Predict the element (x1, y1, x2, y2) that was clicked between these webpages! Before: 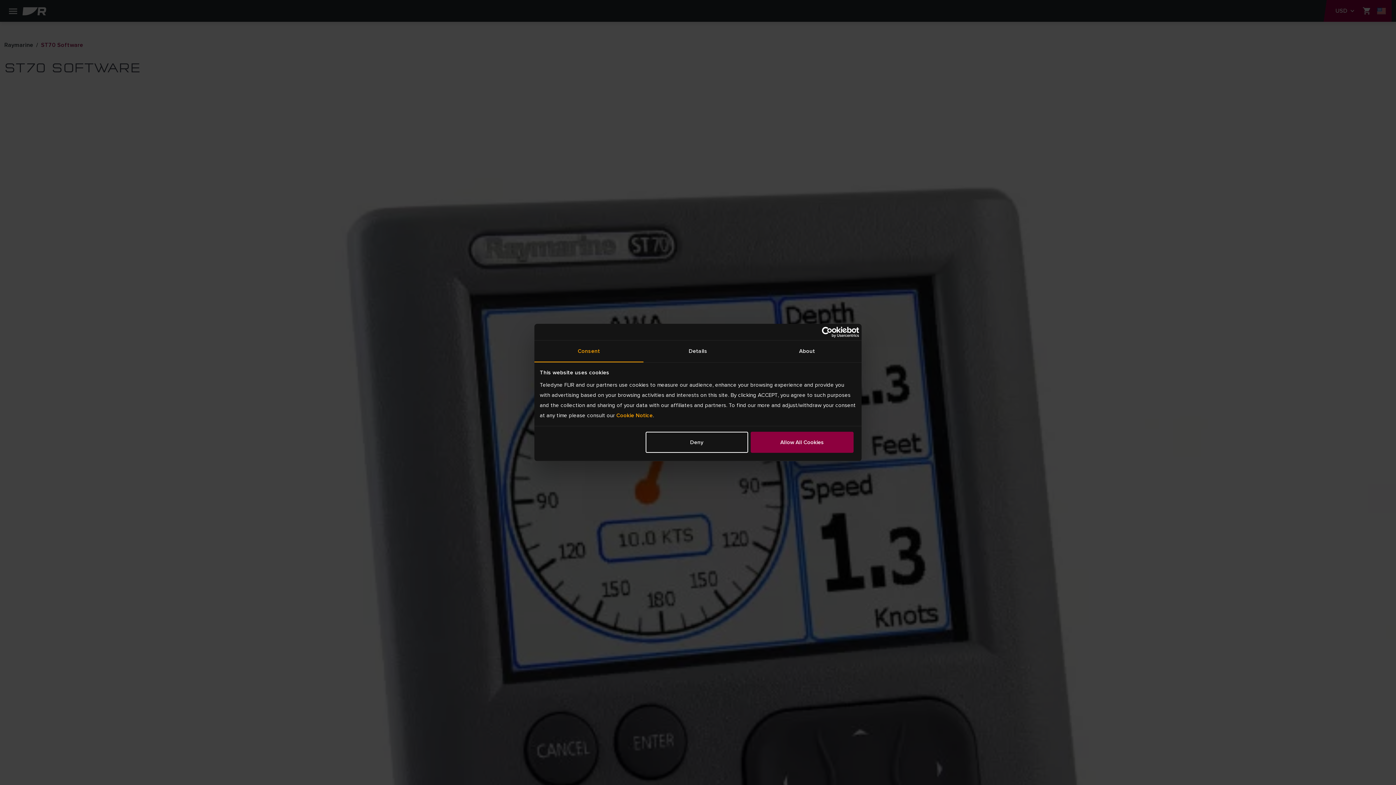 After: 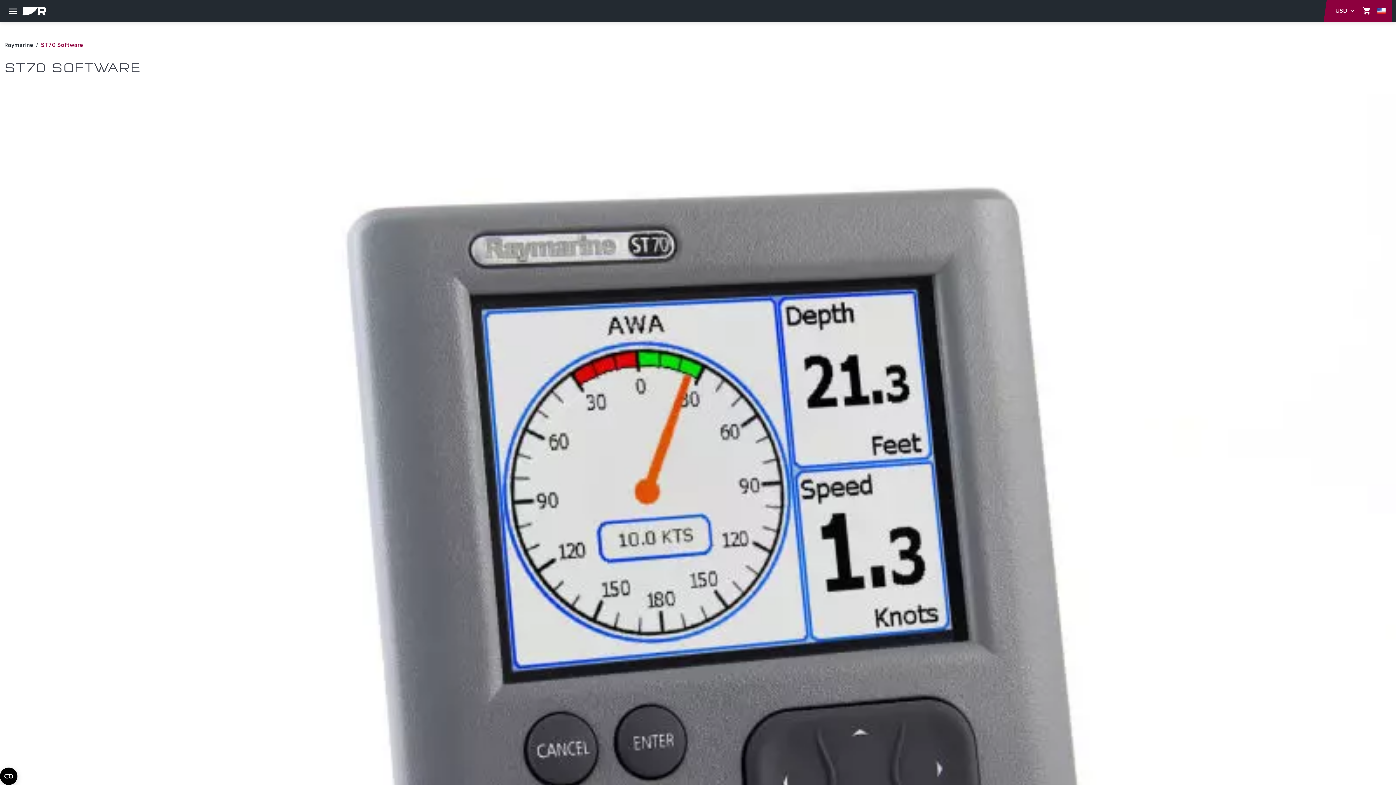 Action: label: Allow All Cookies bbox: (751, 431, 853, 452)